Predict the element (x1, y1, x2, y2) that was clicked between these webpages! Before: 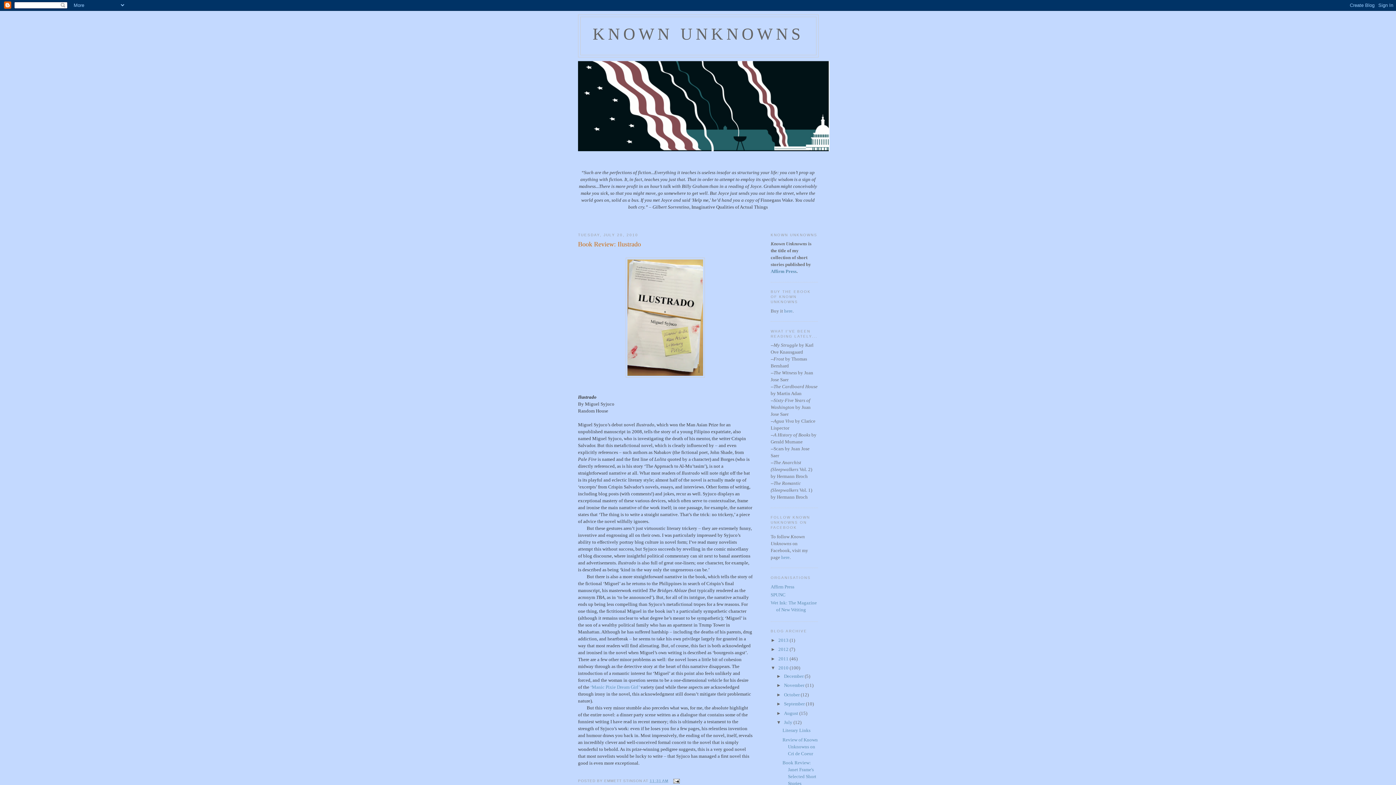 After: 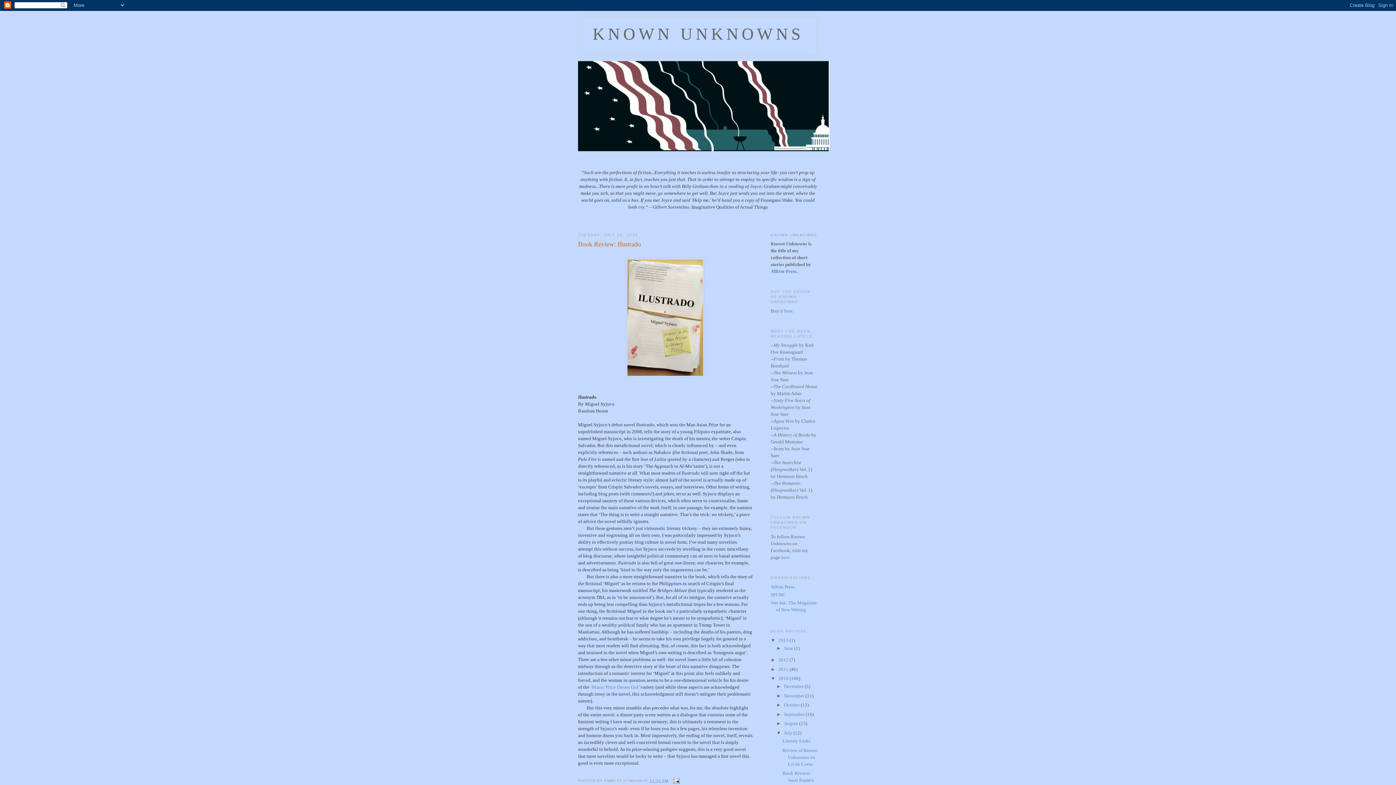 Action: label: ►   bbox: (770, 637, 778, 643)